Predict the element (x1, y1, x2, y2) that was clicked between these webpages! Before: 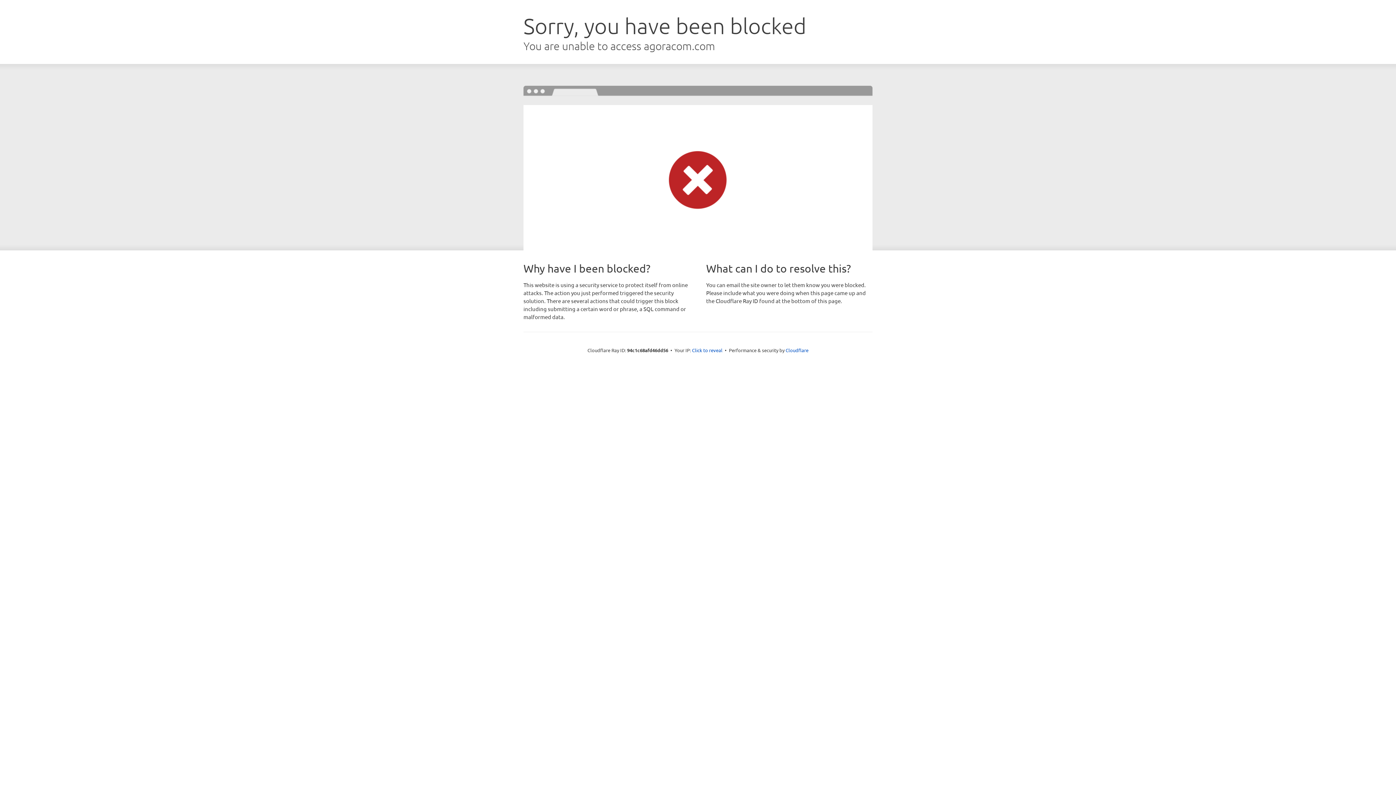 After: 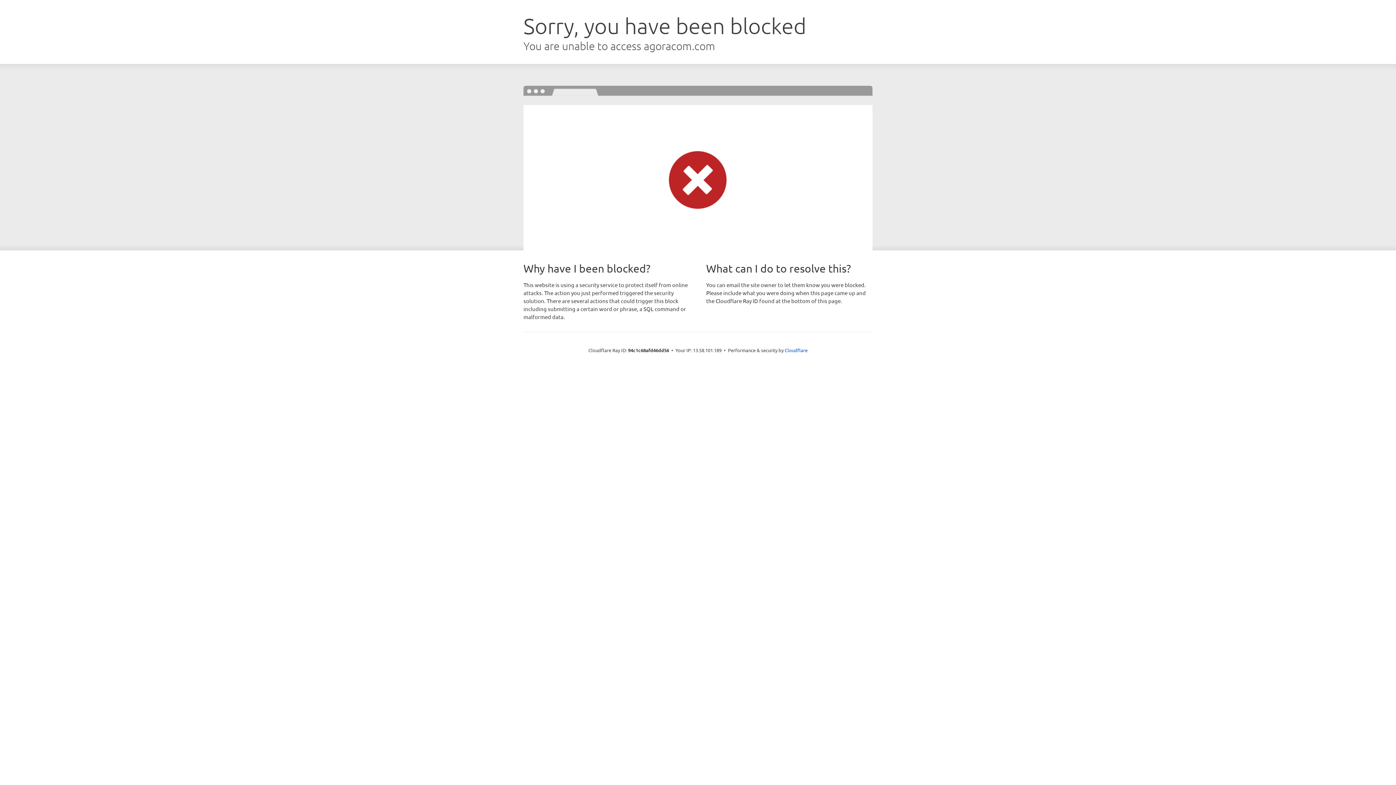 Action: label: Click to reveal bbox: (692, 346, 722, 353)